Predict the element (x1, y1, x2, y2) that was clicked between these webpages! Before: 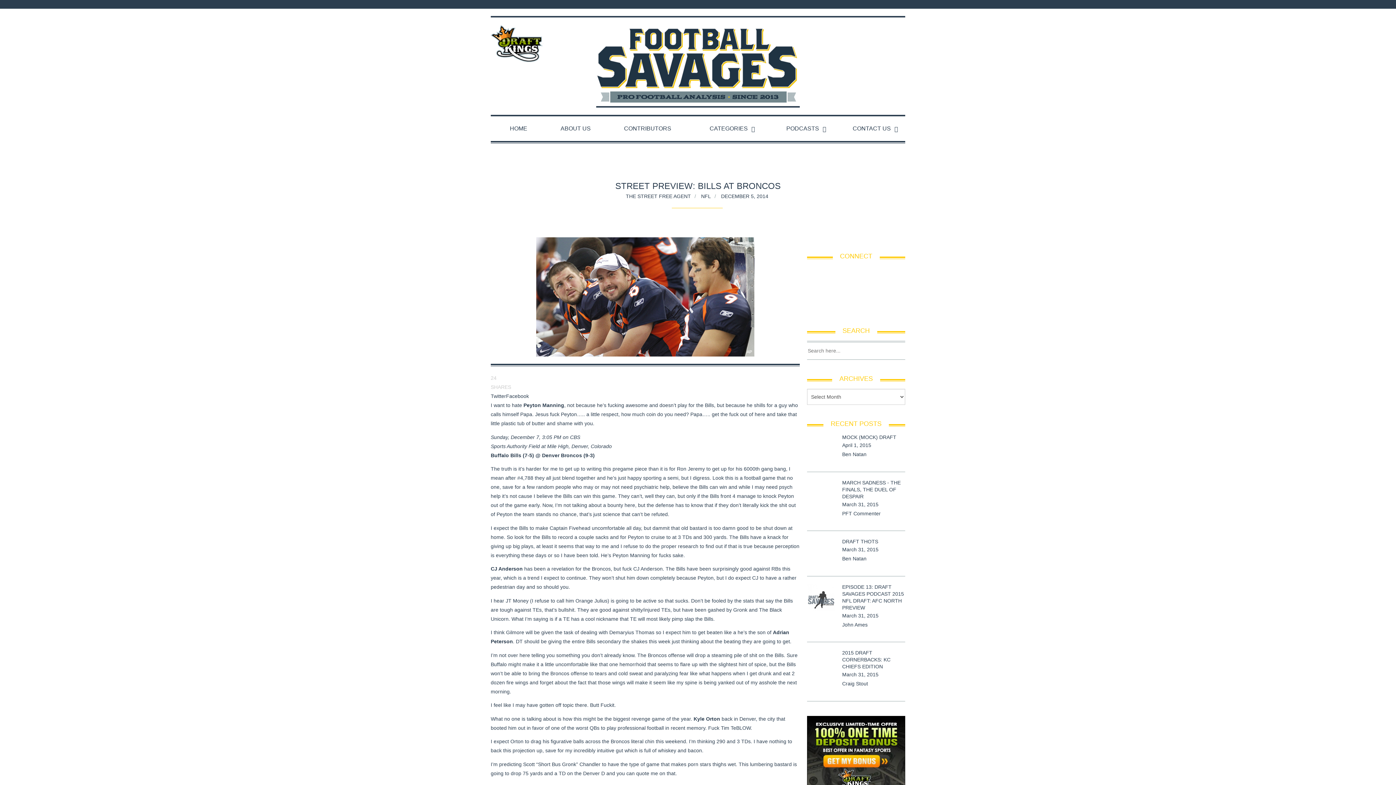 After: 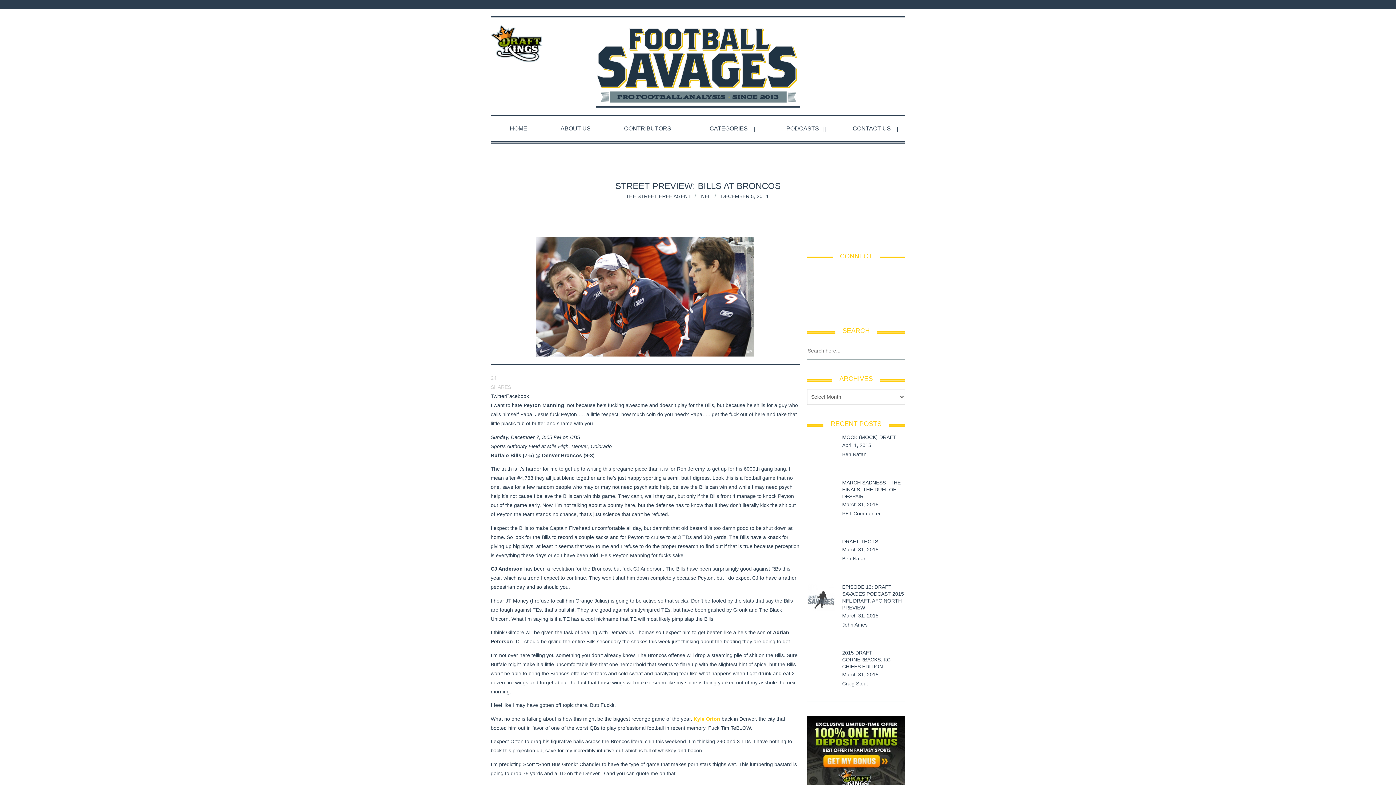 Action: label: Kyle Orton bbox: (693, 716, 720, 722)